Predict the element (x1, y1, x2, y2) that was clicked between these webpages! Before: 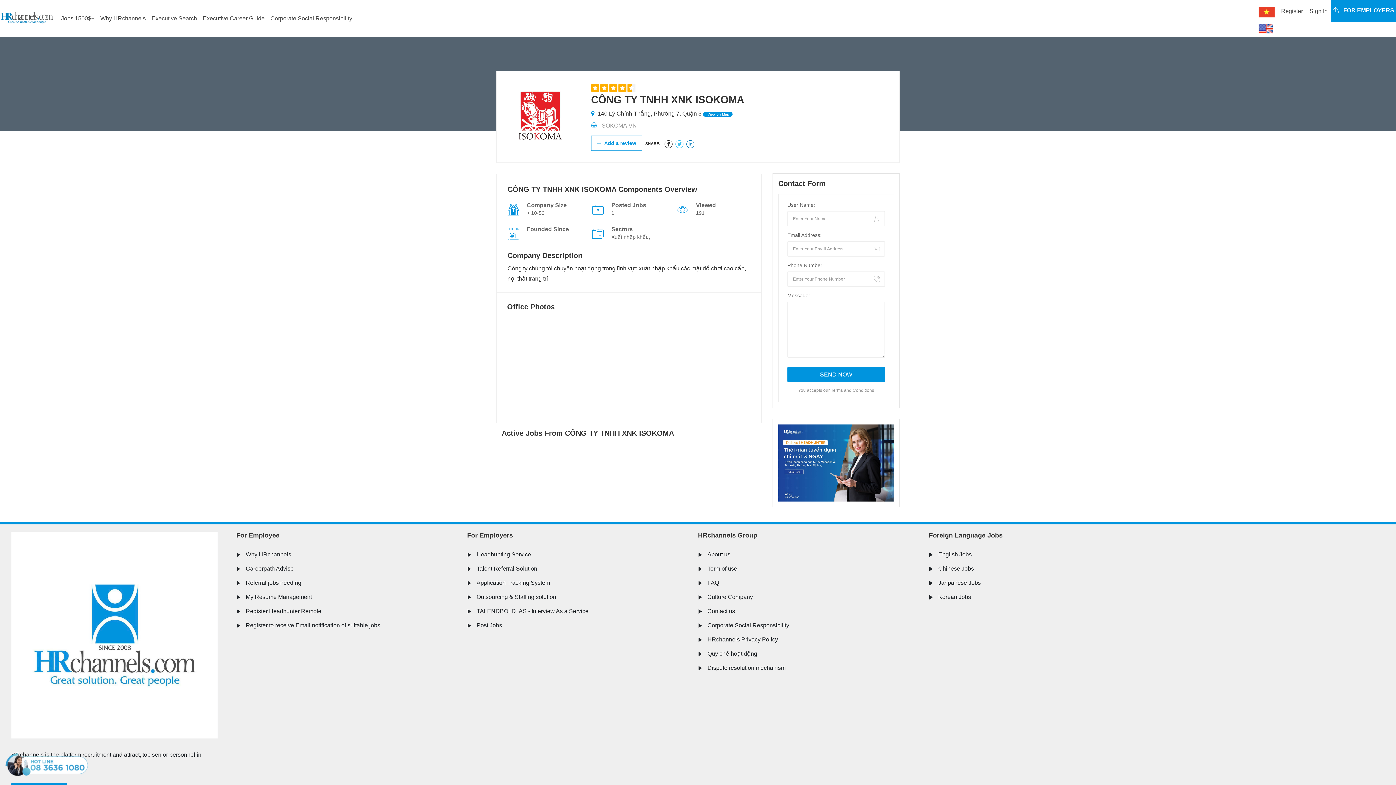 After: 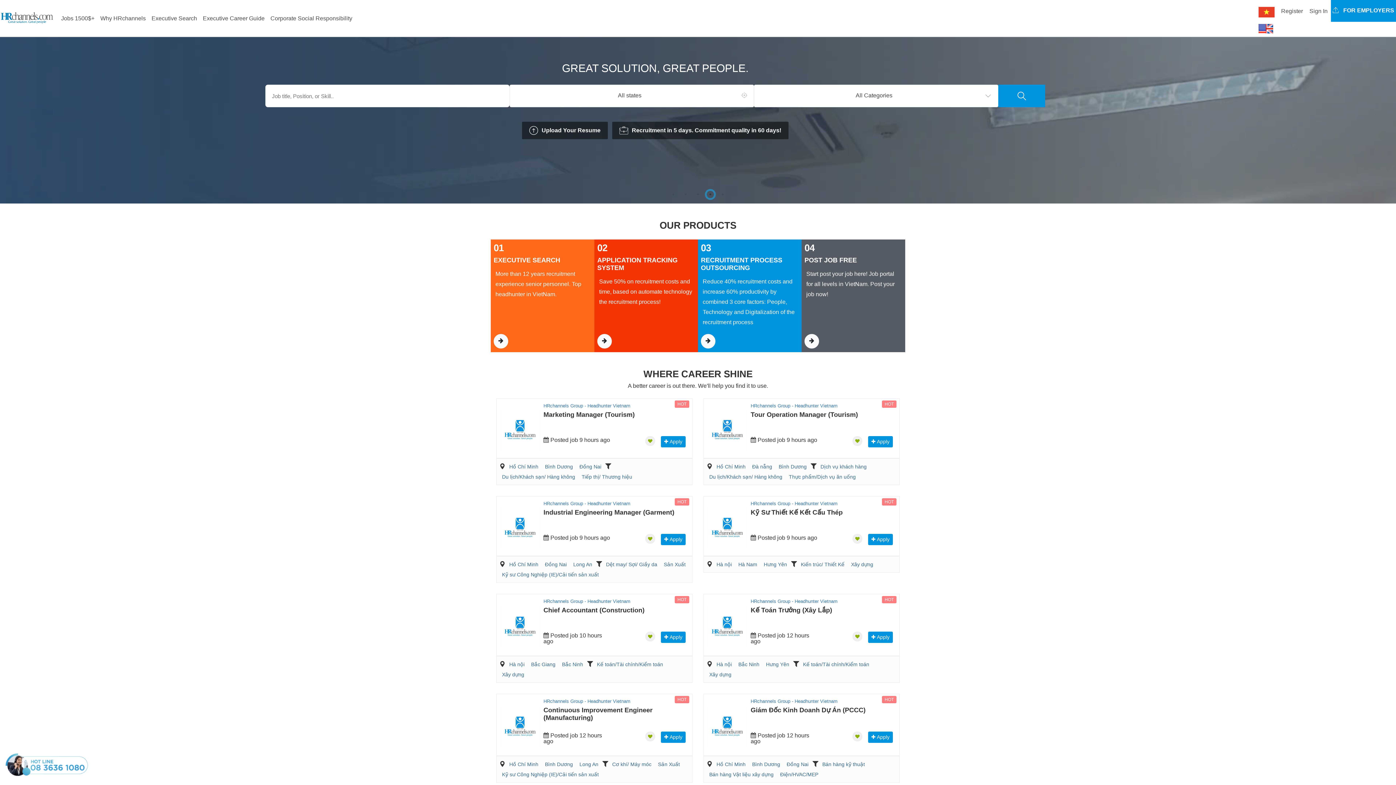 Action: bbox: (11, 531, 218, 738)